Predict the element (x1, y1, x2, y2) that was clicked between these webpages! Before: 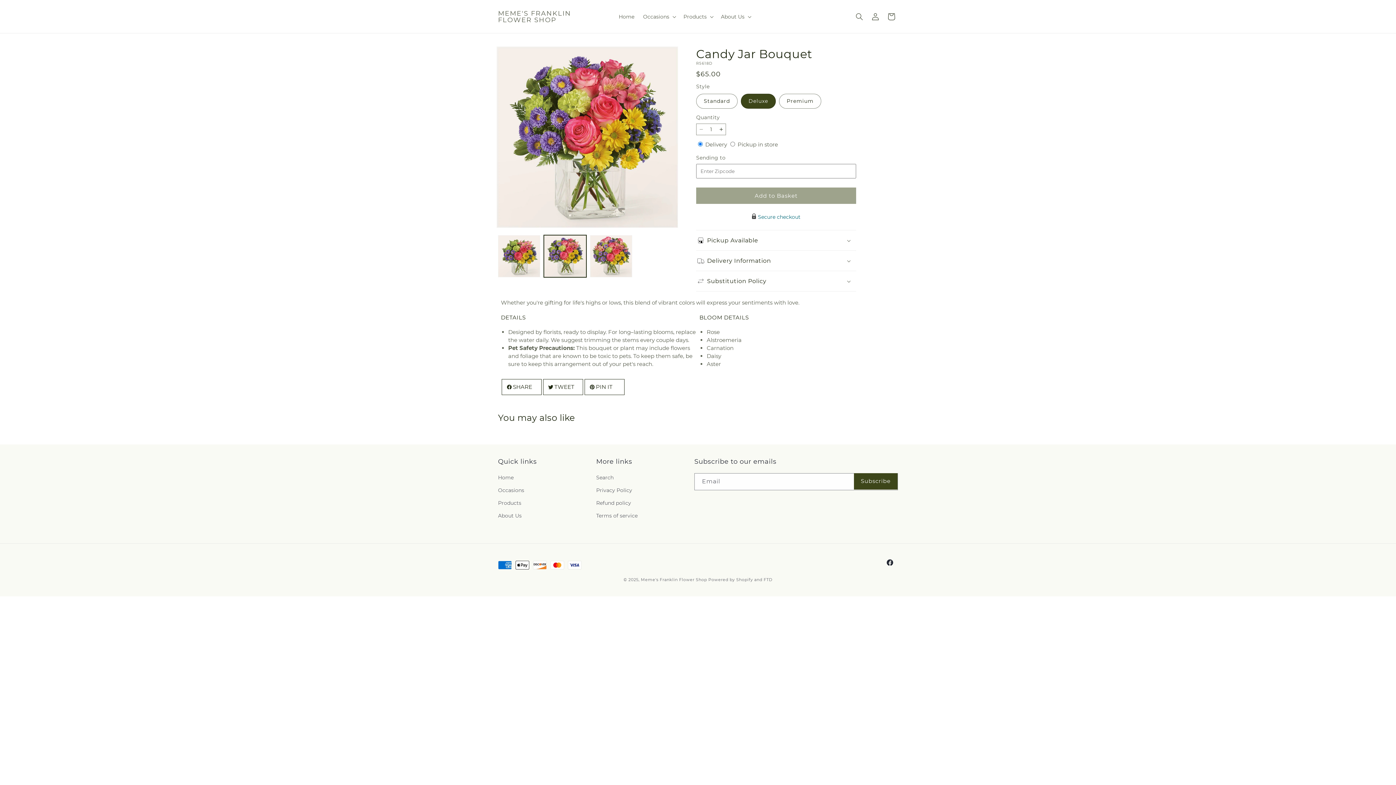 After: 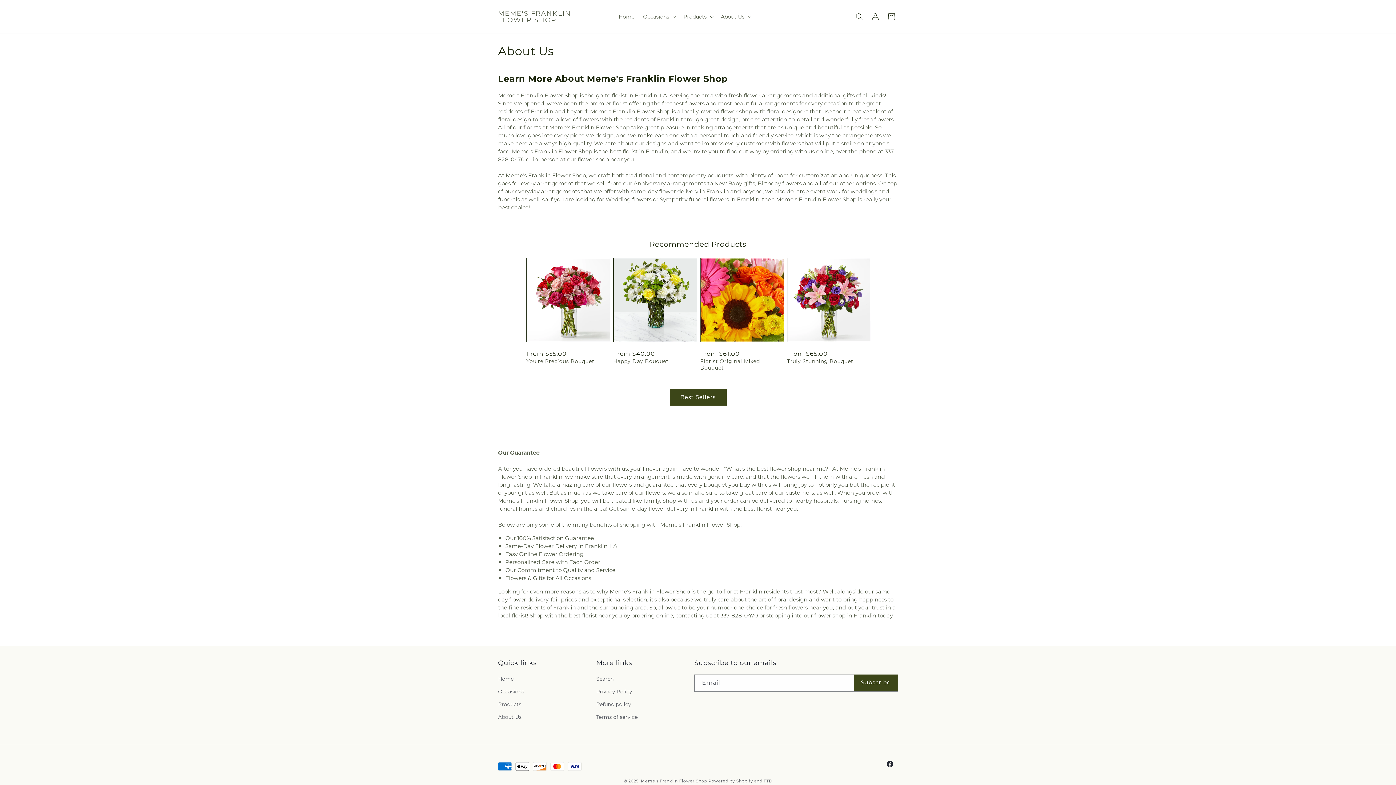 Action: bbox: (498, 509, 521, 522) label: About Us